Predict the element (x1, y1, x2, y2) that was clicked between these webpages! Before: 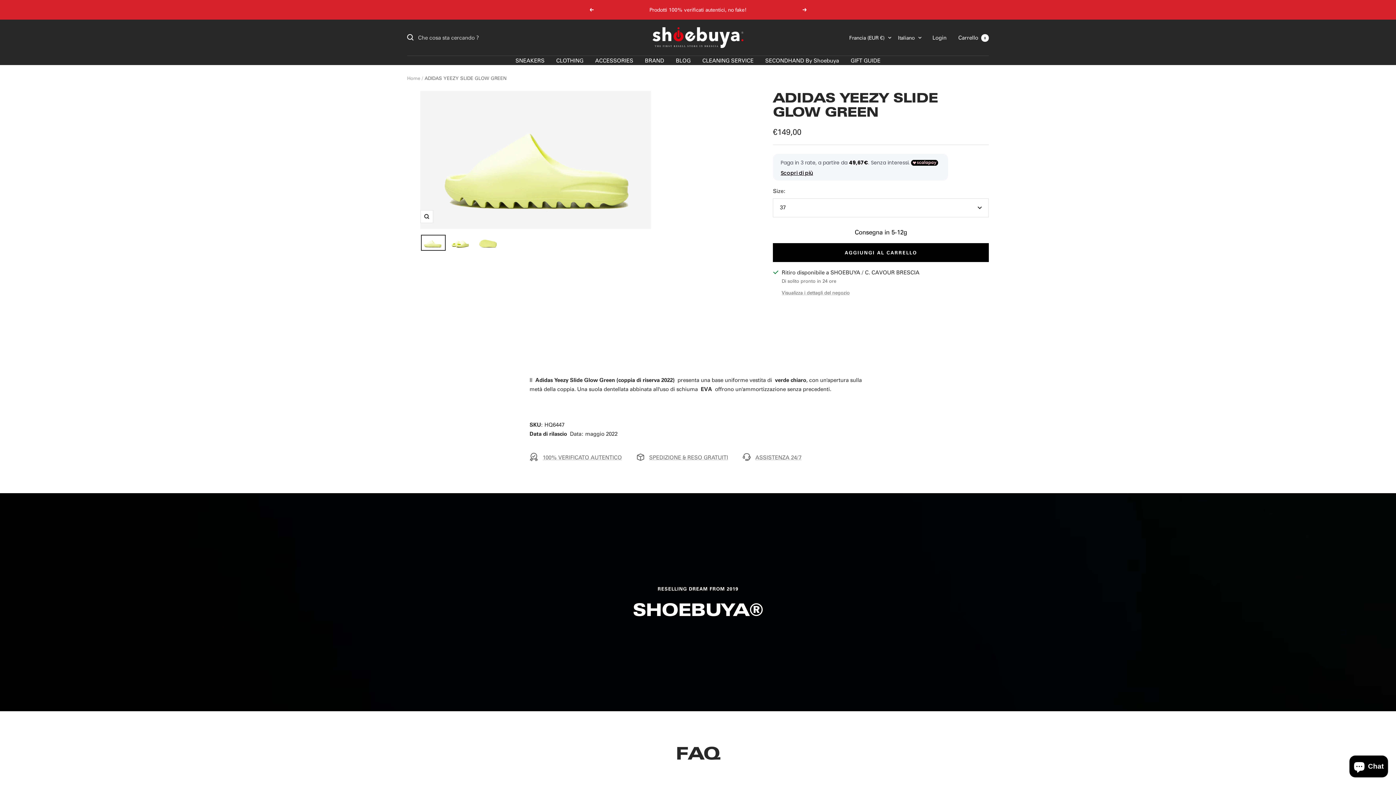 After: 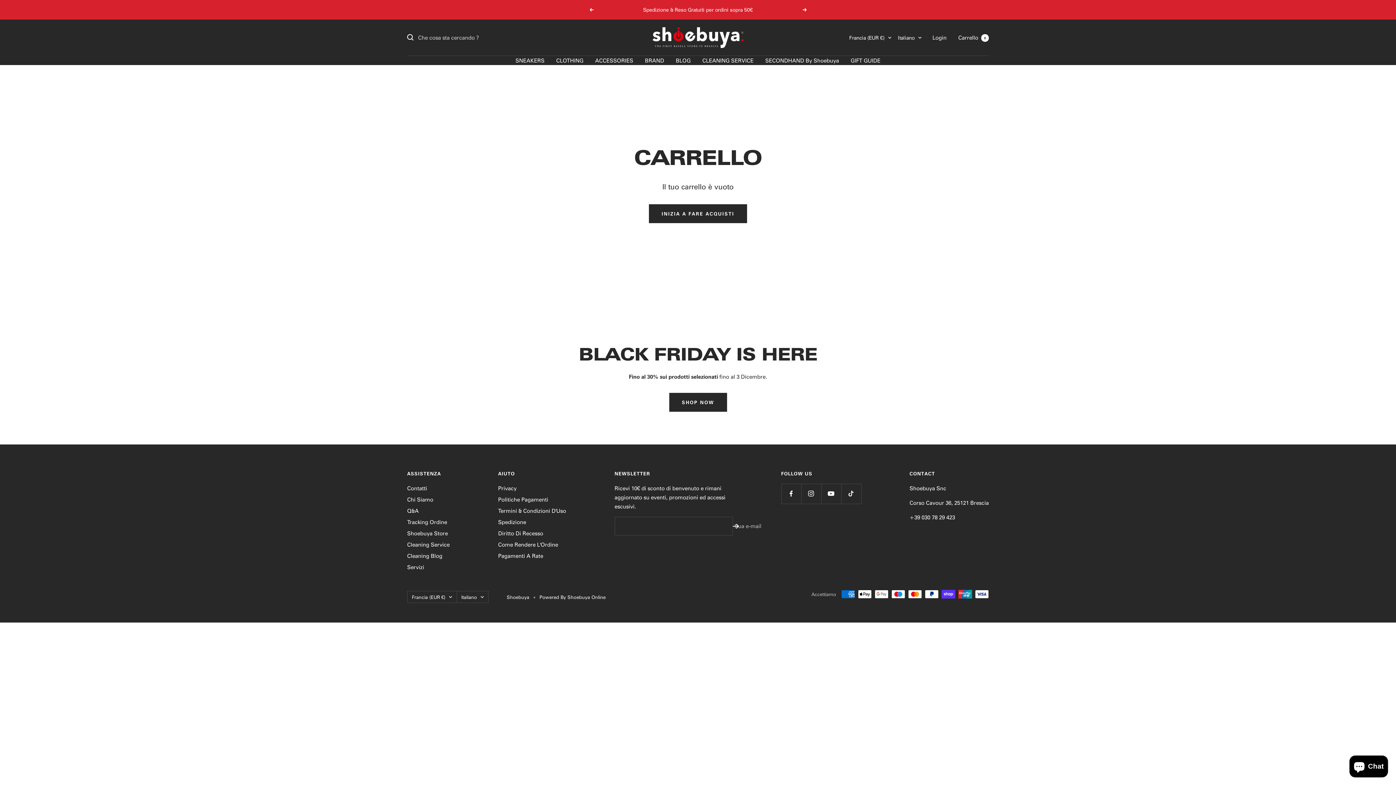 Action: bbox: (958, 33, 989, 41) label: Carrello0